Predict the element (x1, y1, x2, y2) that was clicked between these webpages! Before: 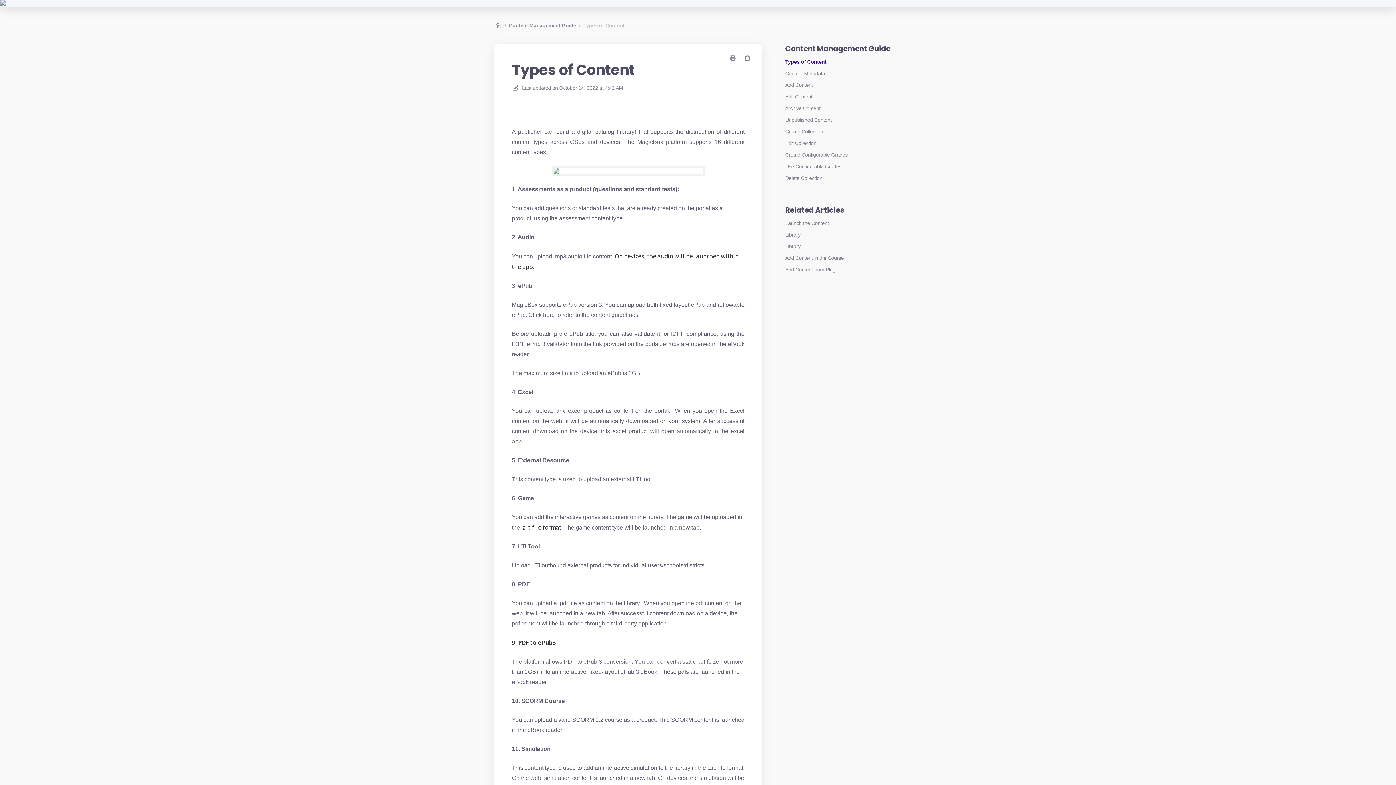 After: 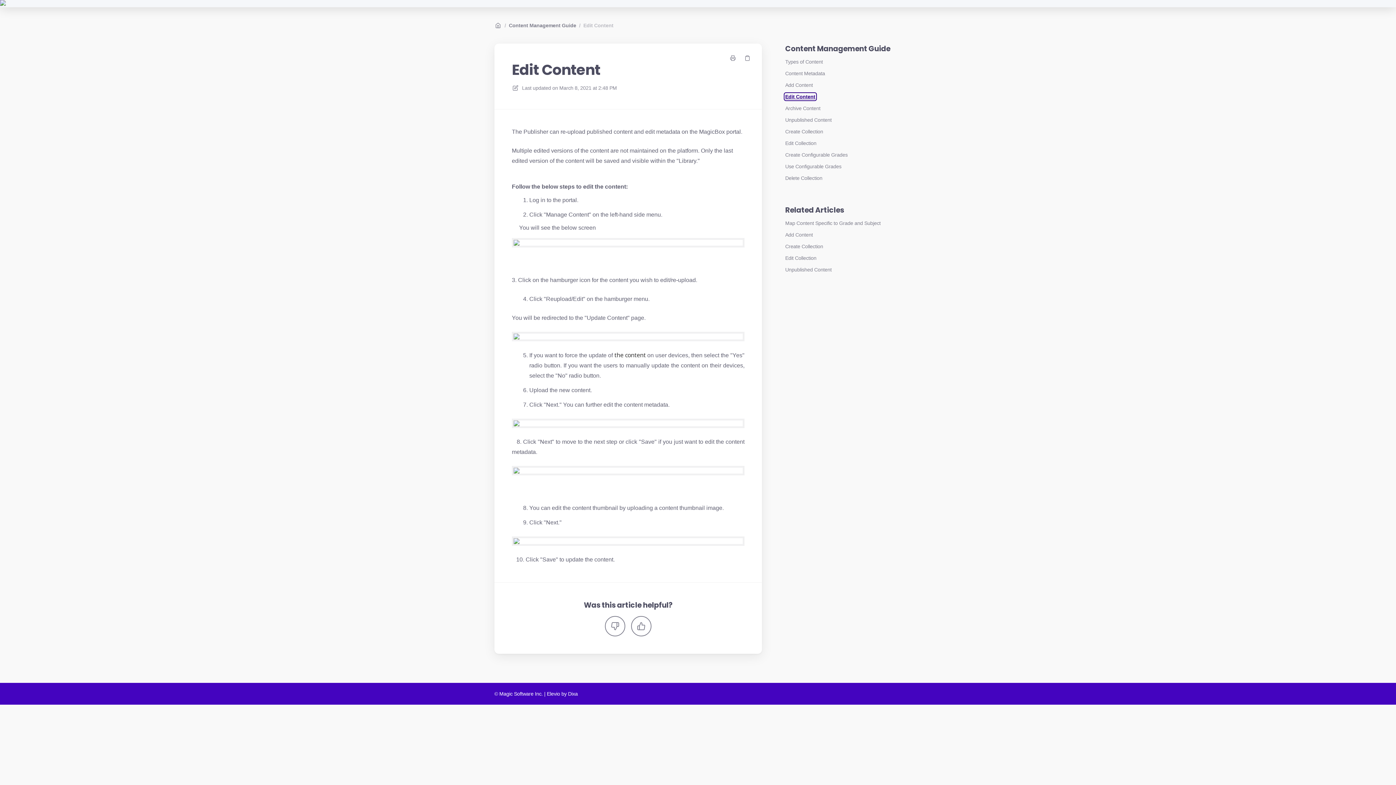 Action: label: Edit Content bbox: (785, 93, 812, 100)